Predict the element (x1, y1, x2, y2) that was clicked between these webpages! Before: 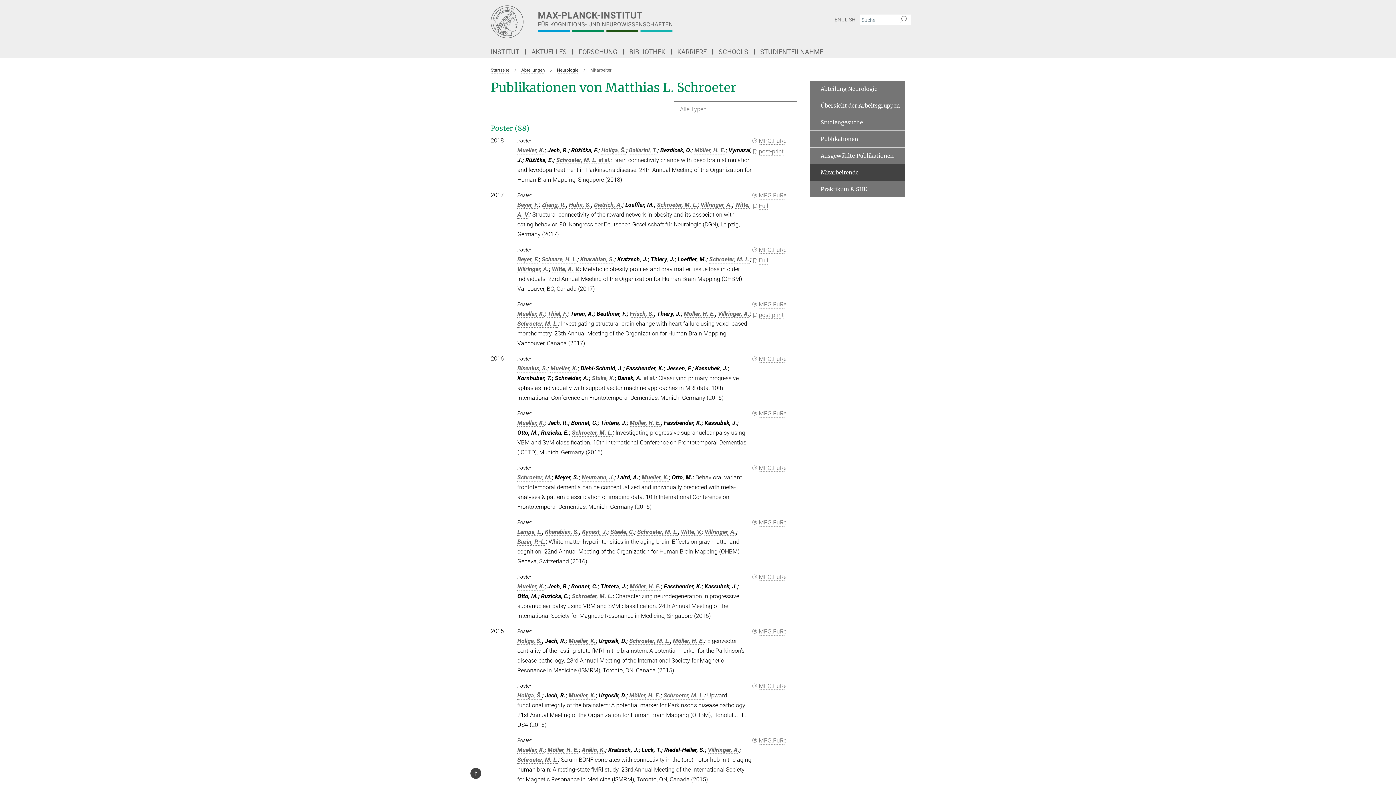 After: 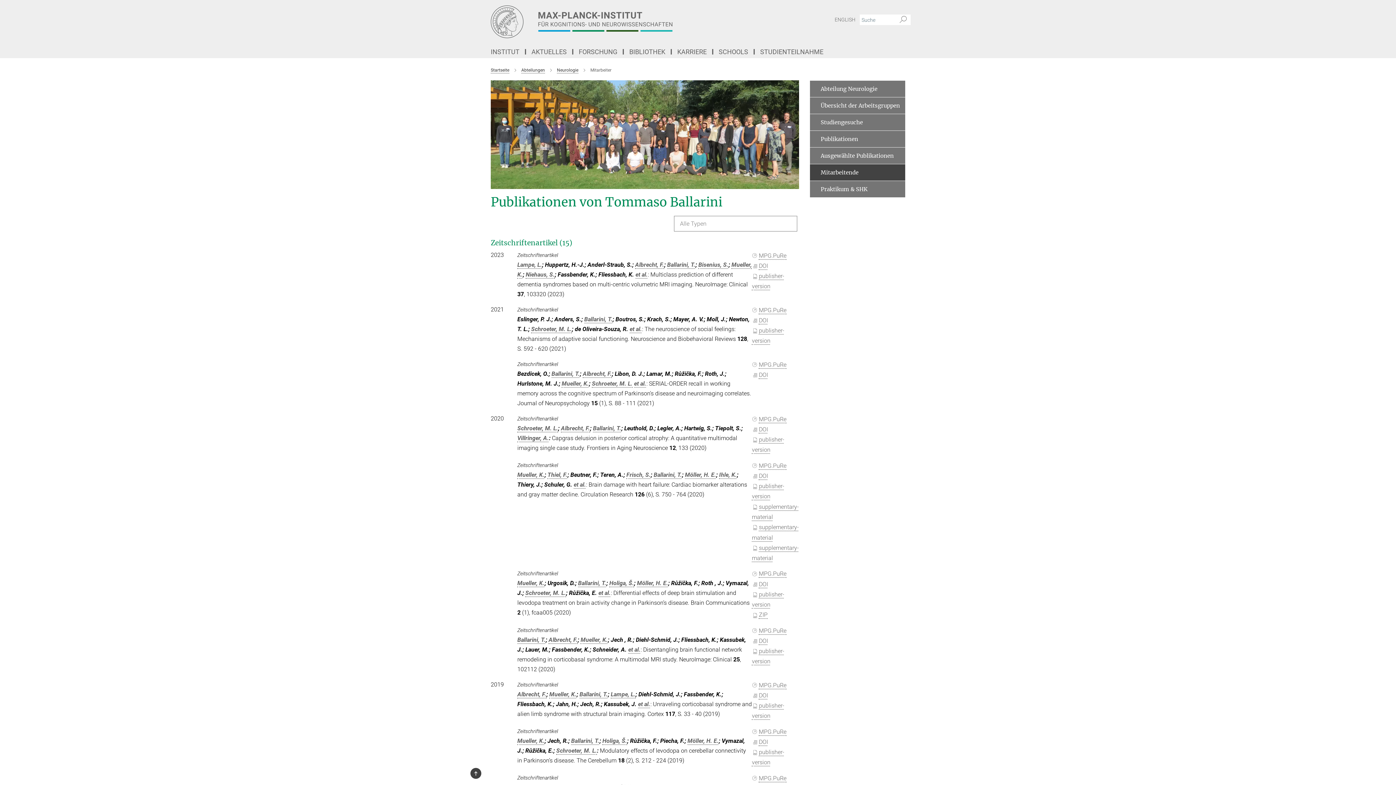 Action: label: Ballarini, T. bbox: (629, 146, 657, 153)